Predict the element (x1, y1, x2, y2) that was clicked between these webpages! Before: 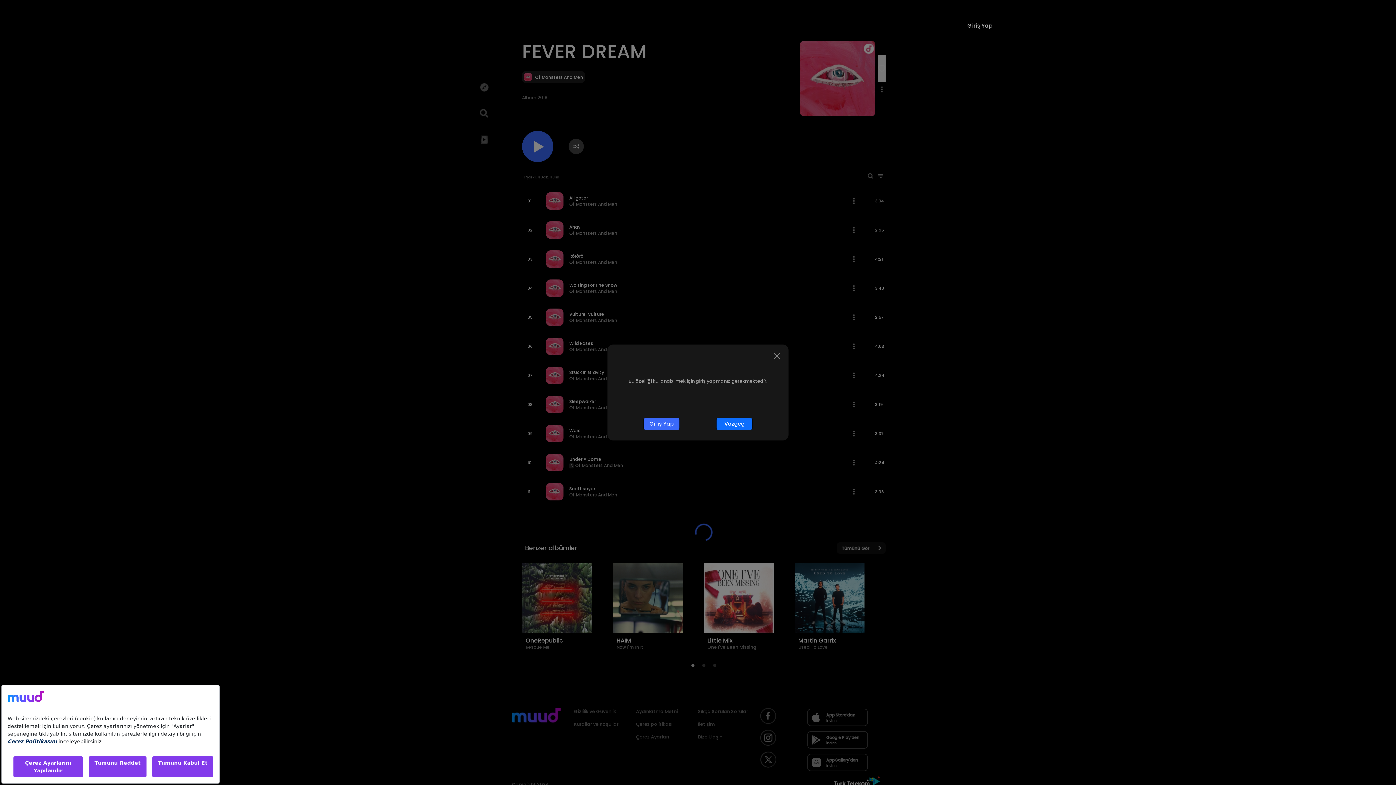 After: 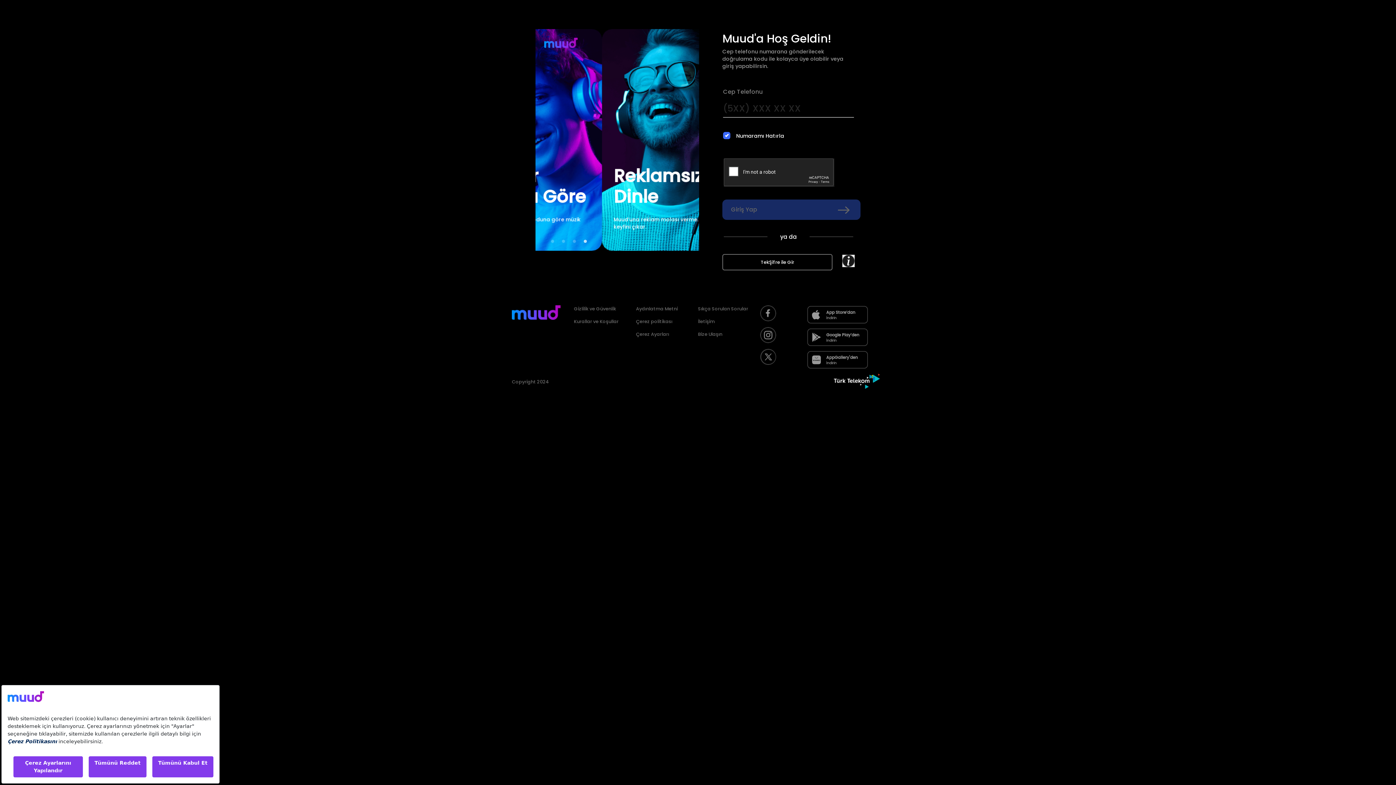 Action: bbox: (643, 417, 680, 430) label: Giriş Yap